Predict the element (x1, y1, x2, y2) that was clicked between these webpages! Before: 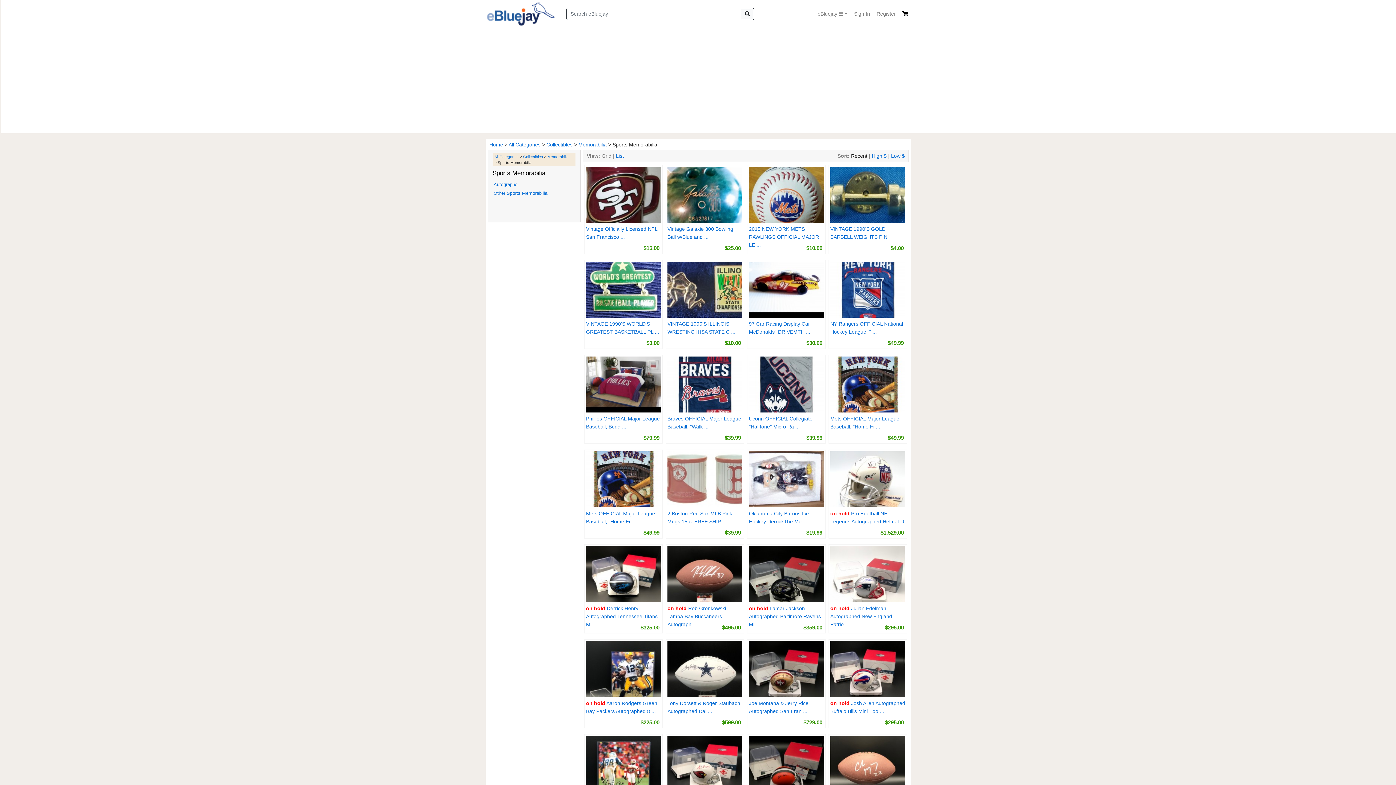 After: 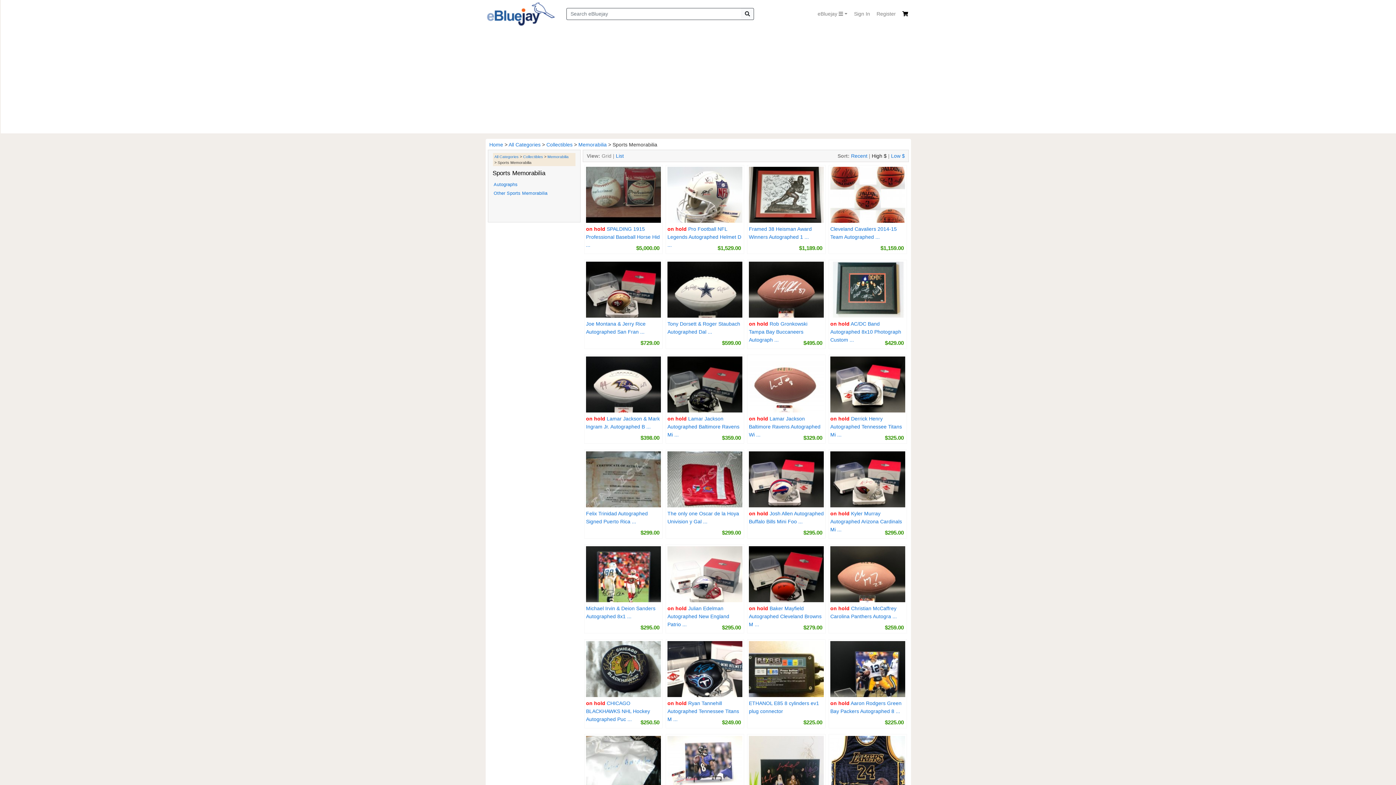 Action: label: High $ bbox: (872, 153, 886, 158)